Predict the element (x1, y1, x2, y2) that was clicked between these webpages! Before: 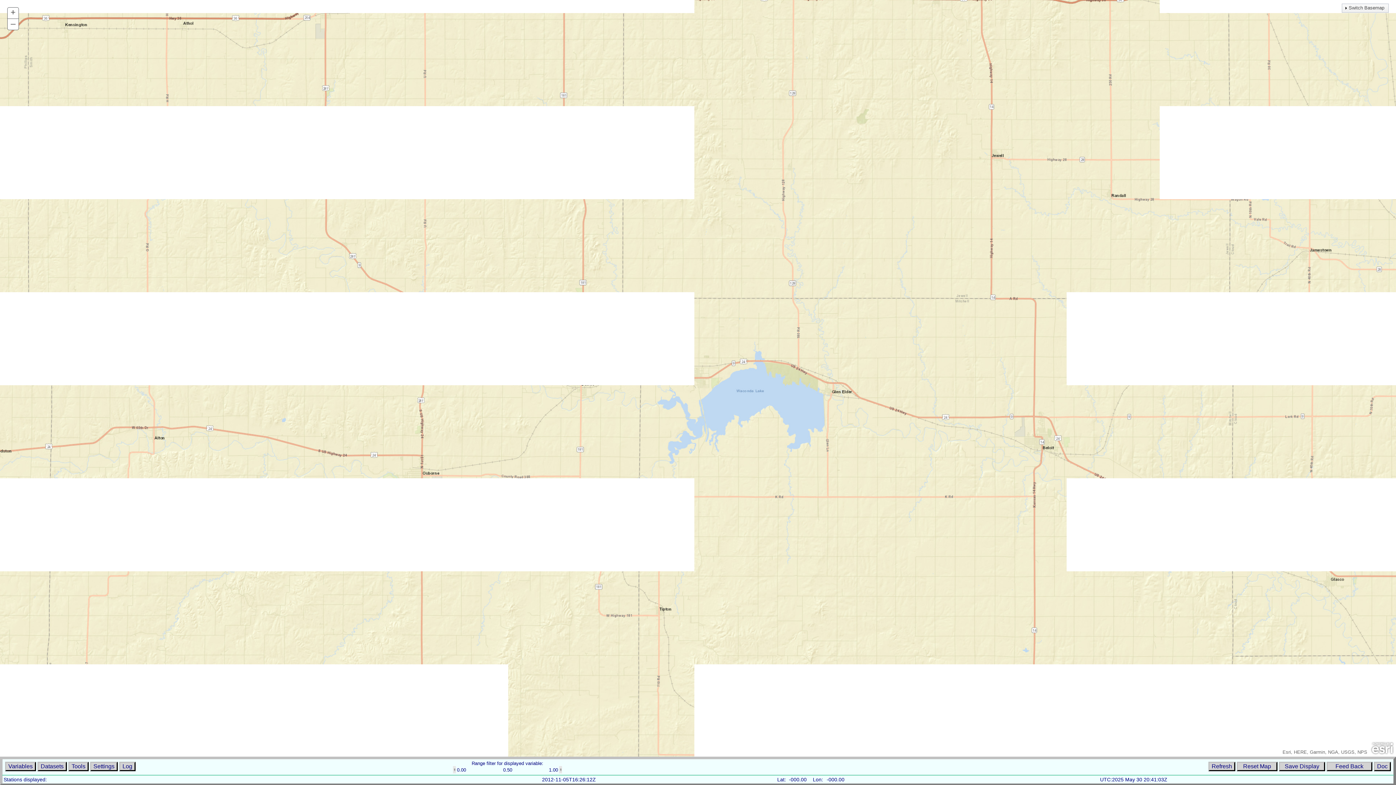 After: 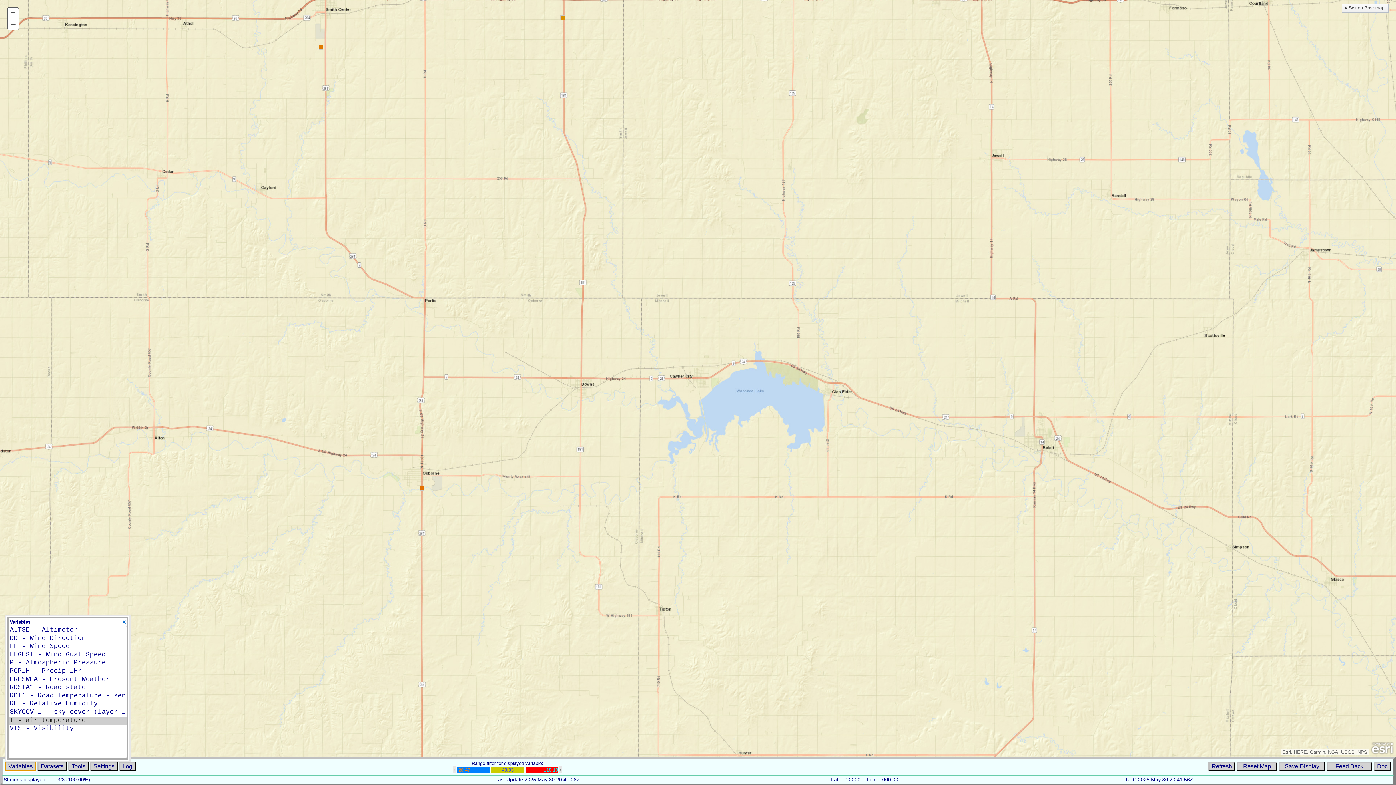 Action: label: Variables bbox: (5, 762, 36, 771)